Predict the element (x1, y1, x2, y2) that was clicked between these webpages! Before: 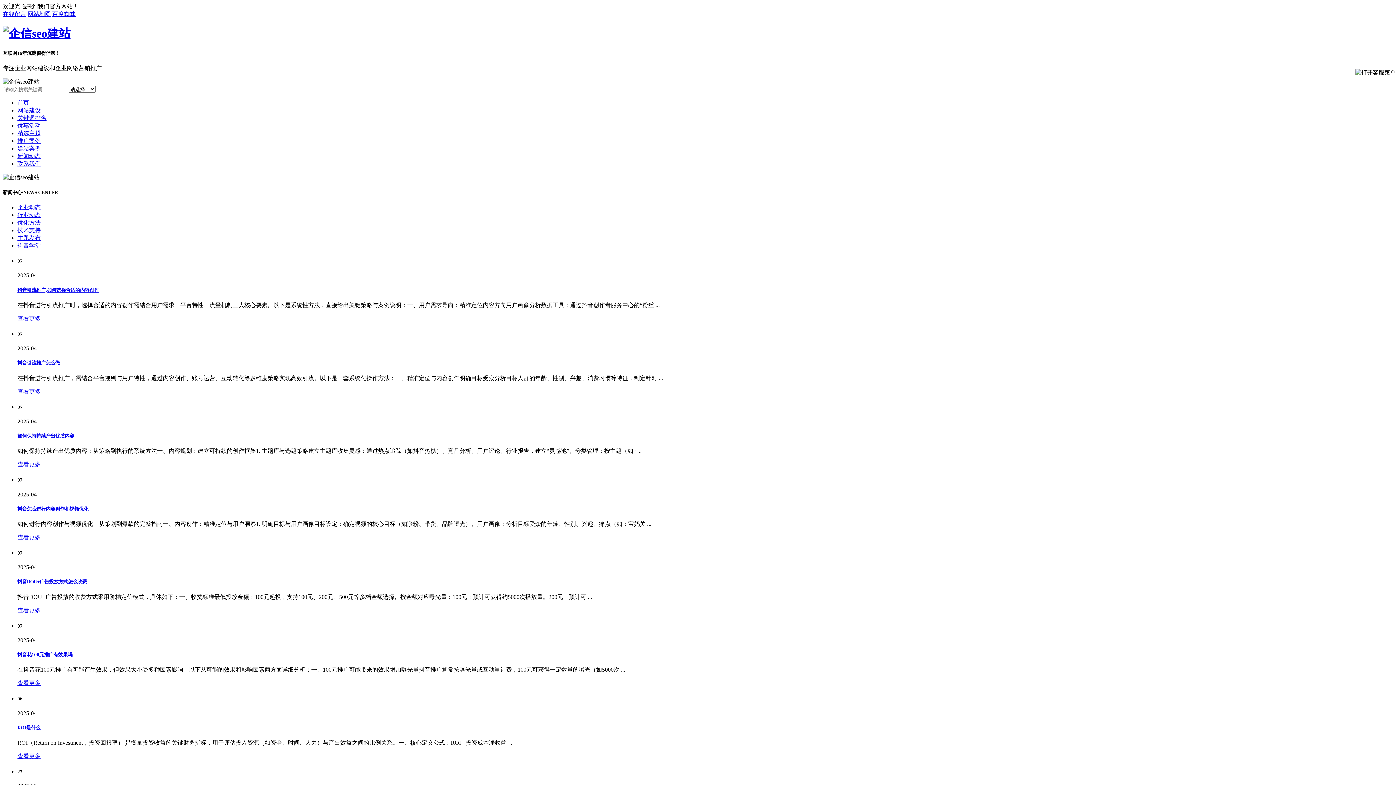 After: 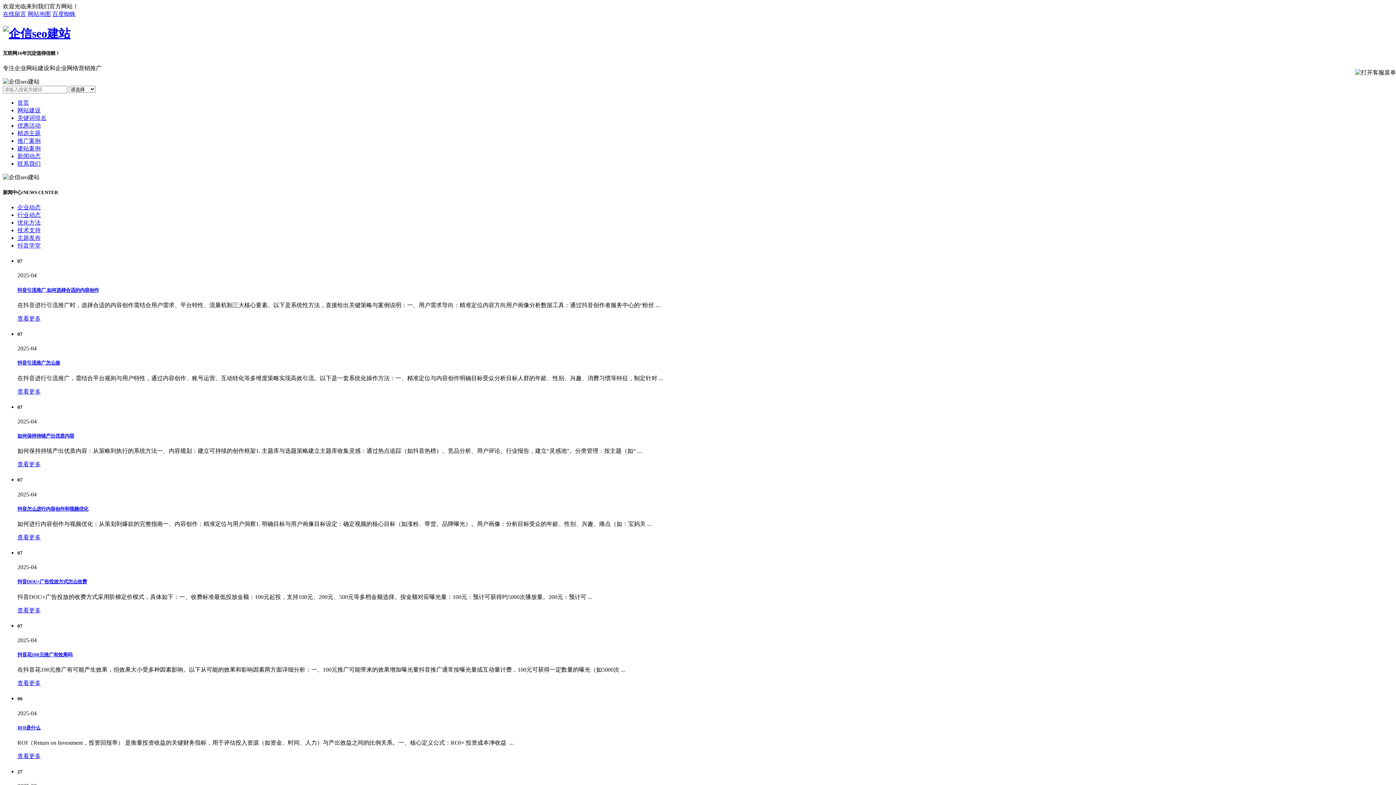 Action: label: 网站地图 bbox: (27, 10, 50, 17)